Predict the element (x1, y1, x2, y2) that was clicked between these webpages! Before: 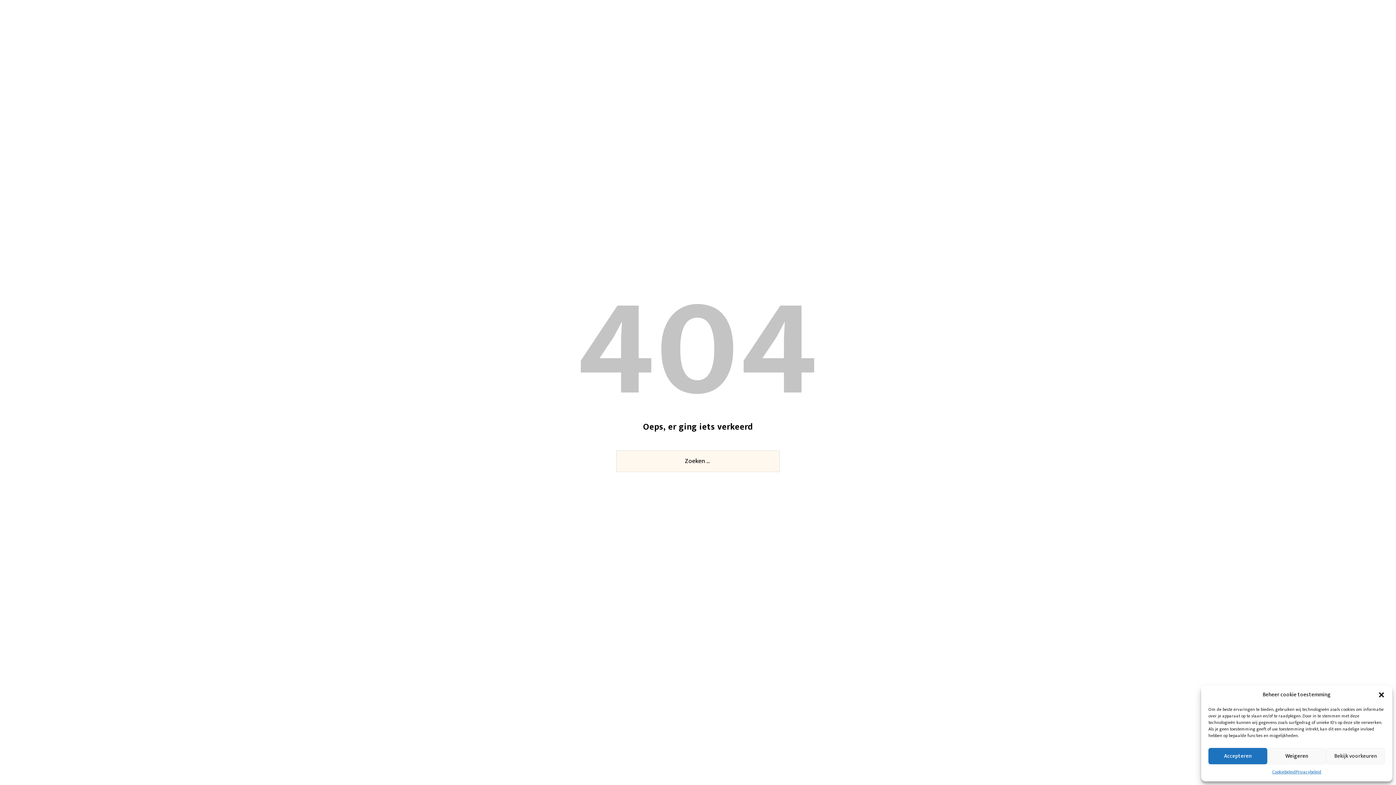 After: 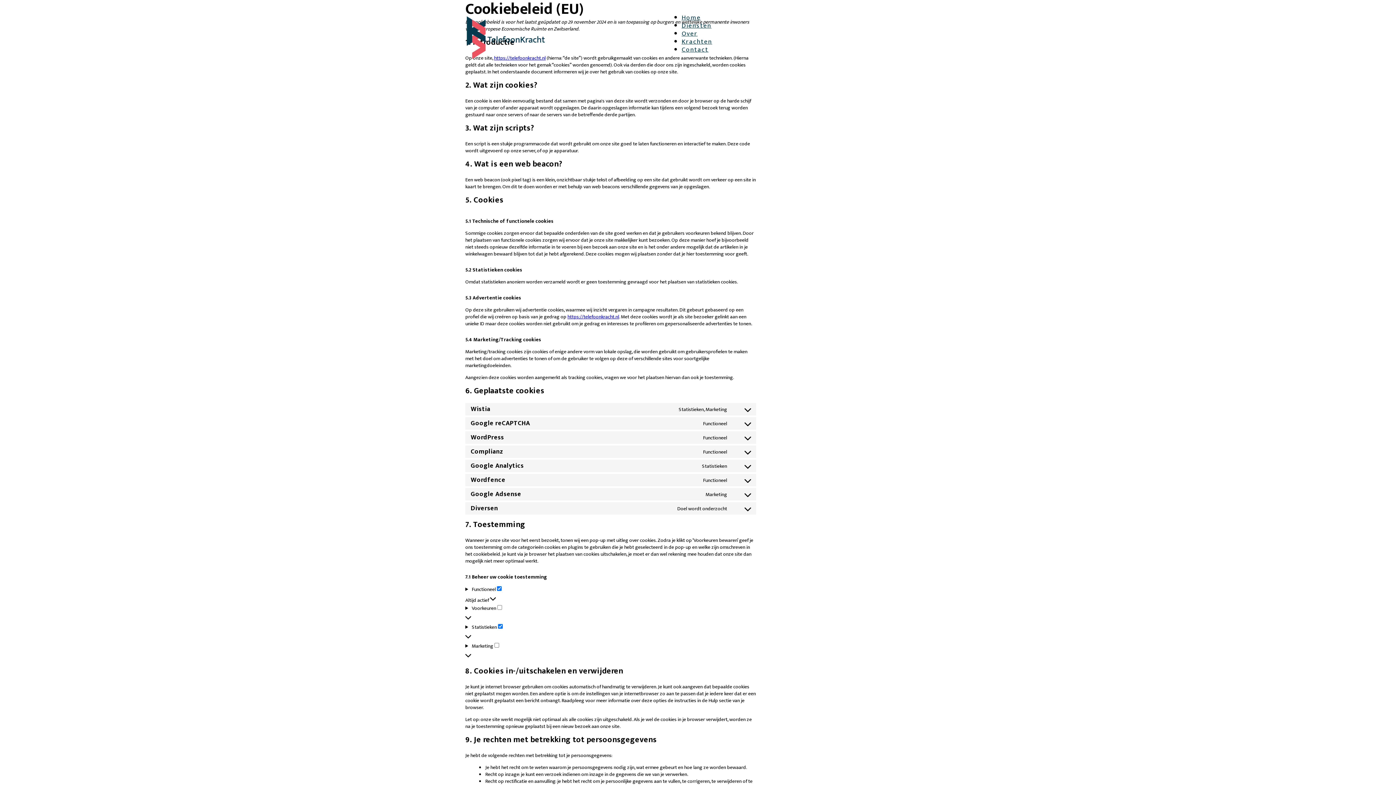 Action: bbox: (1272, 768, 1296, 776) label: Cookiebeleid